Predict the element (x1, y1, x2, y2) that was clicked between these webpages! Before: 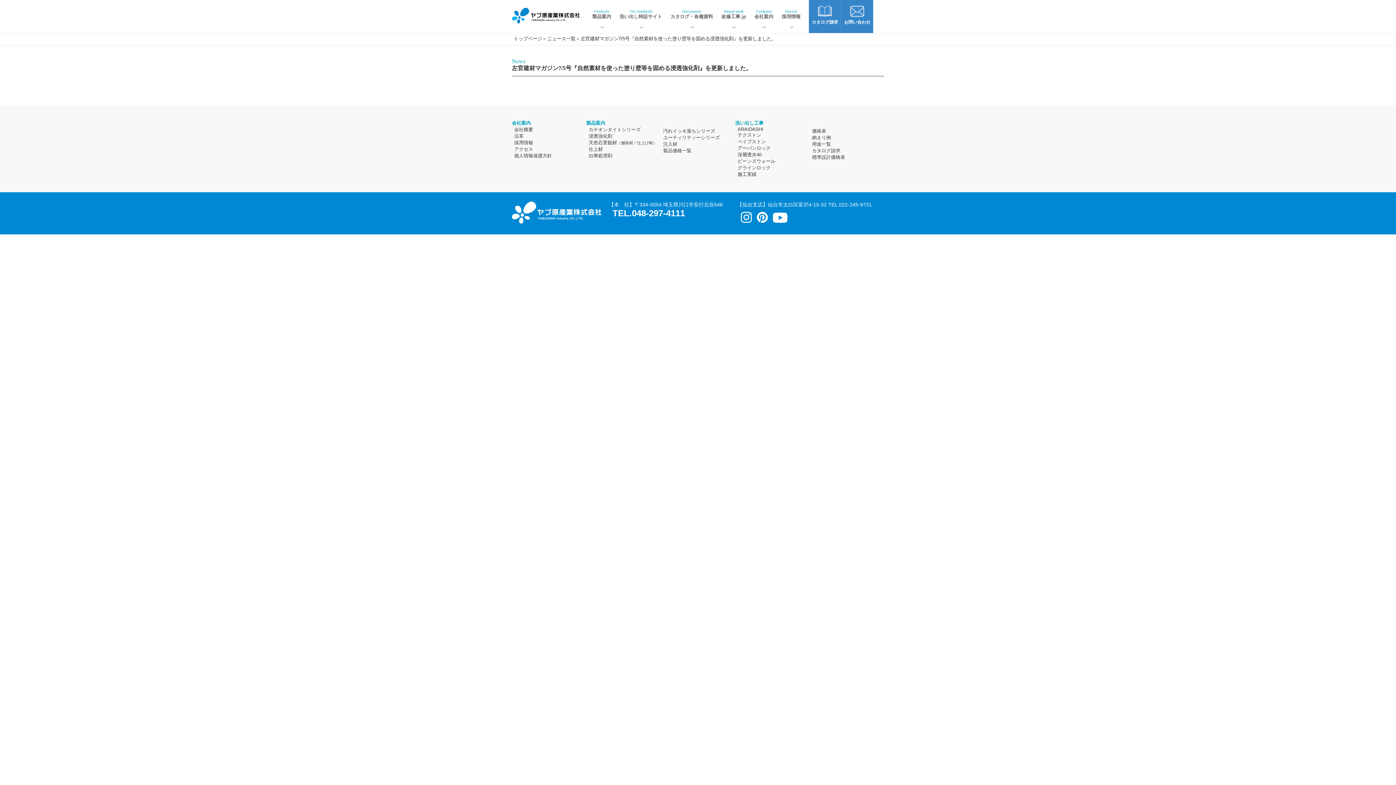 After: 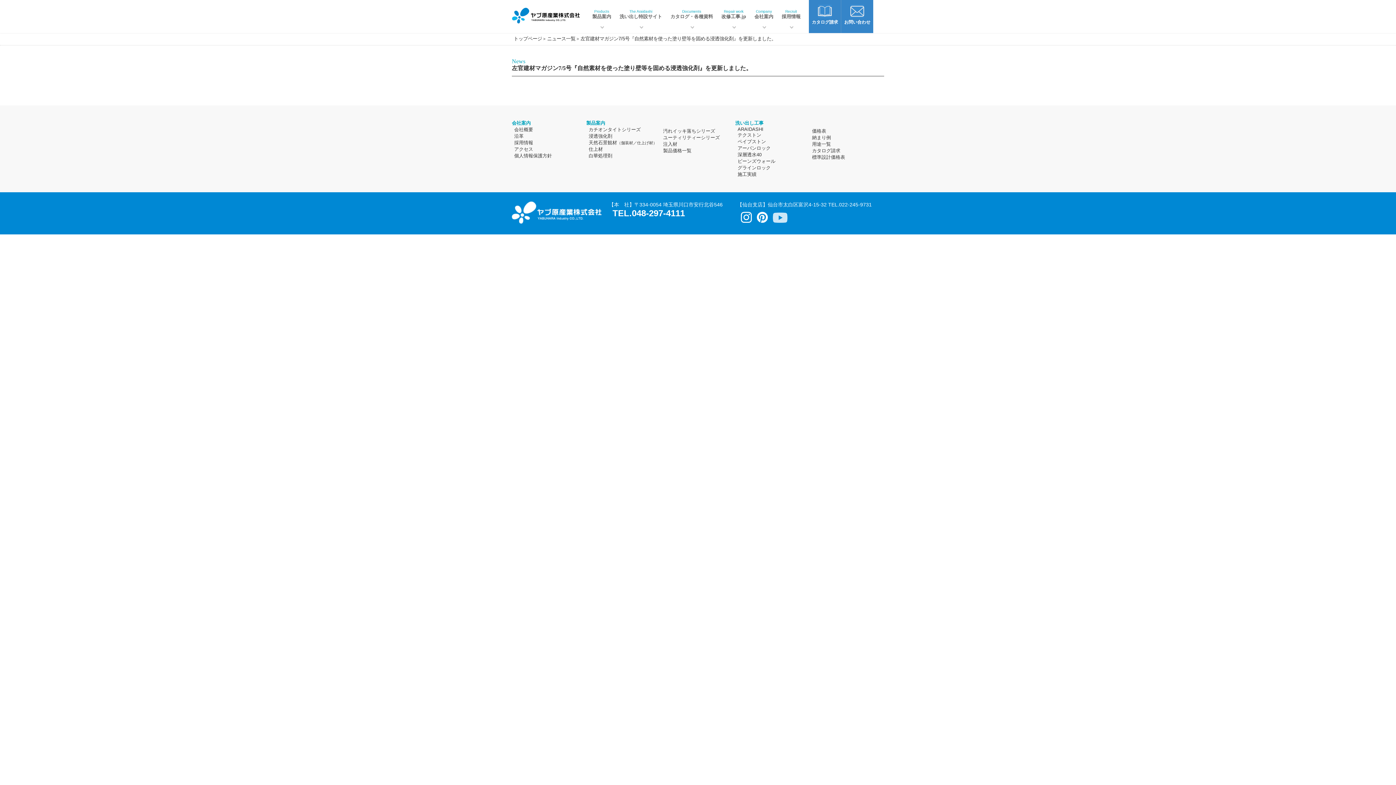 Action: bbox: (773, 217, 787, 224)